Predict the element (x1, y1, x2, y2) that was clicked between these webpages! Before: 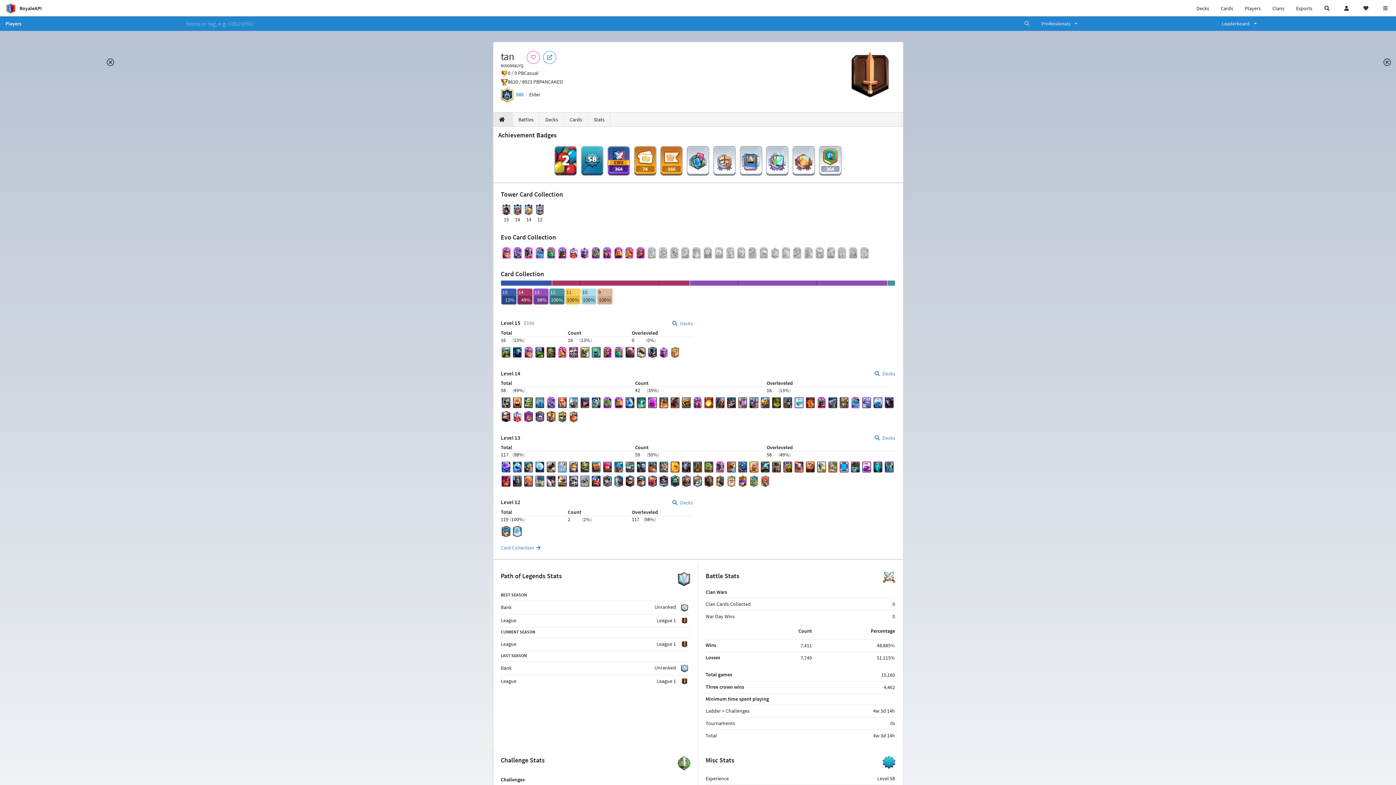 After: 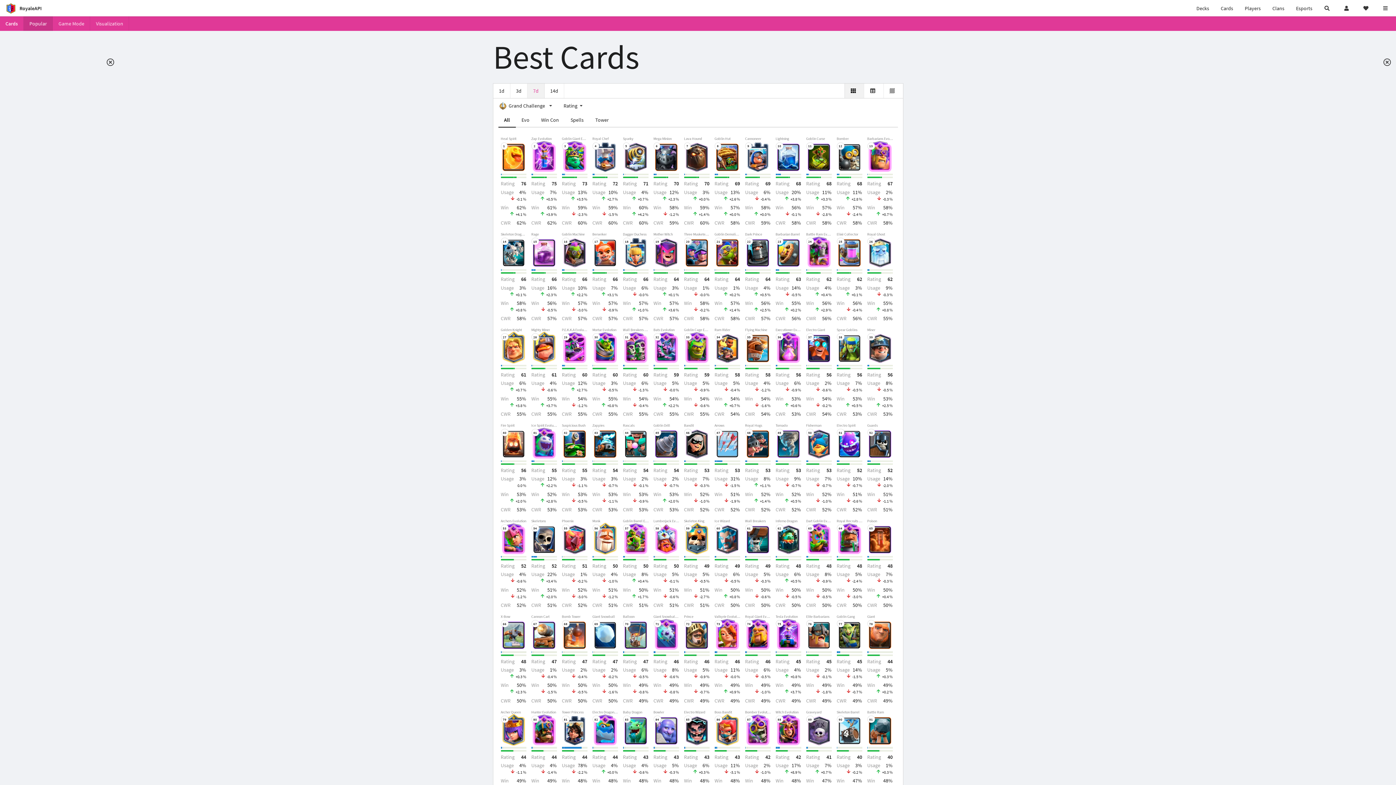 Action: bbox: (1215, 0, 1239, 16) label: Cards